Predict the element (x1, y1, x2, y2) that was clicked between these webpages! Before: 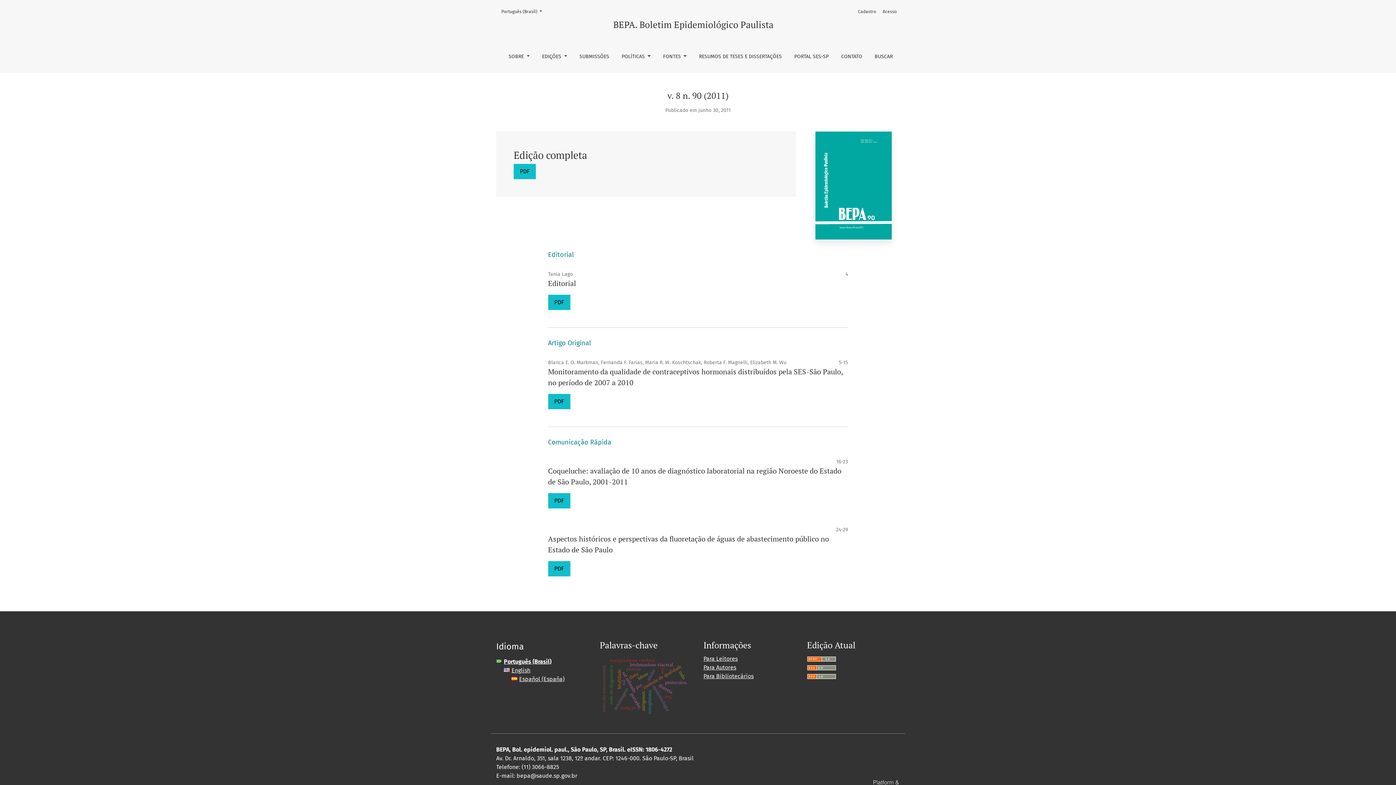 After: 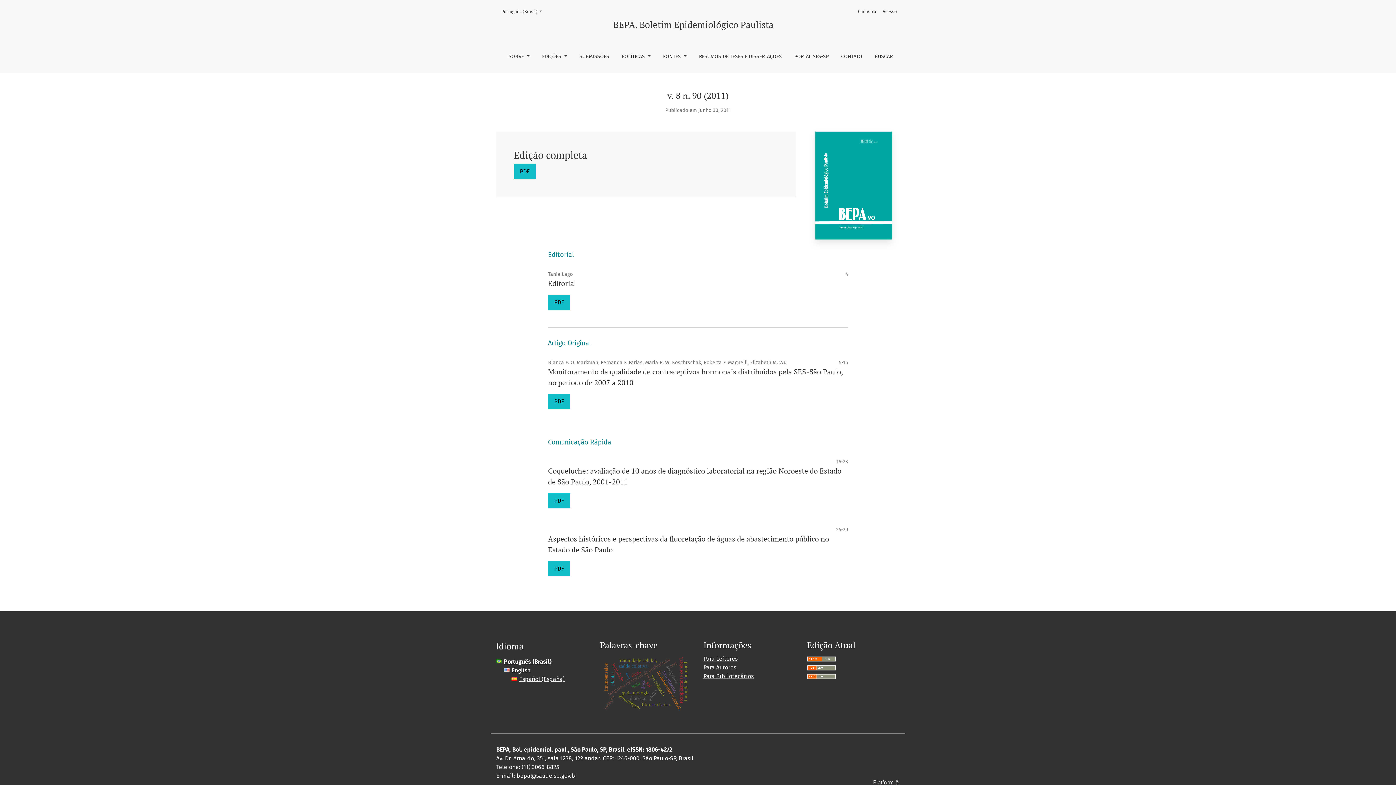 Action: bbox: (504, 658, 551, 665) label:  
Português (Brasil)